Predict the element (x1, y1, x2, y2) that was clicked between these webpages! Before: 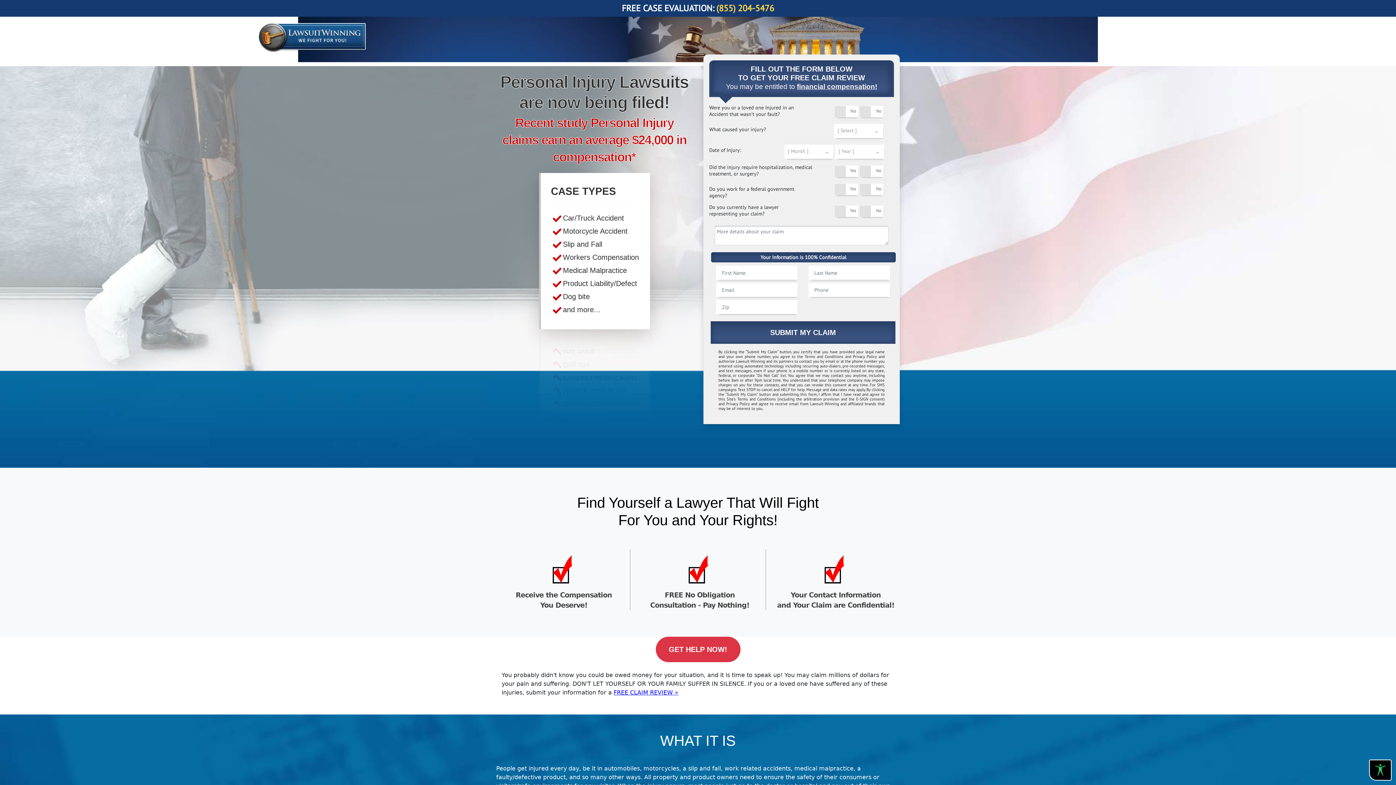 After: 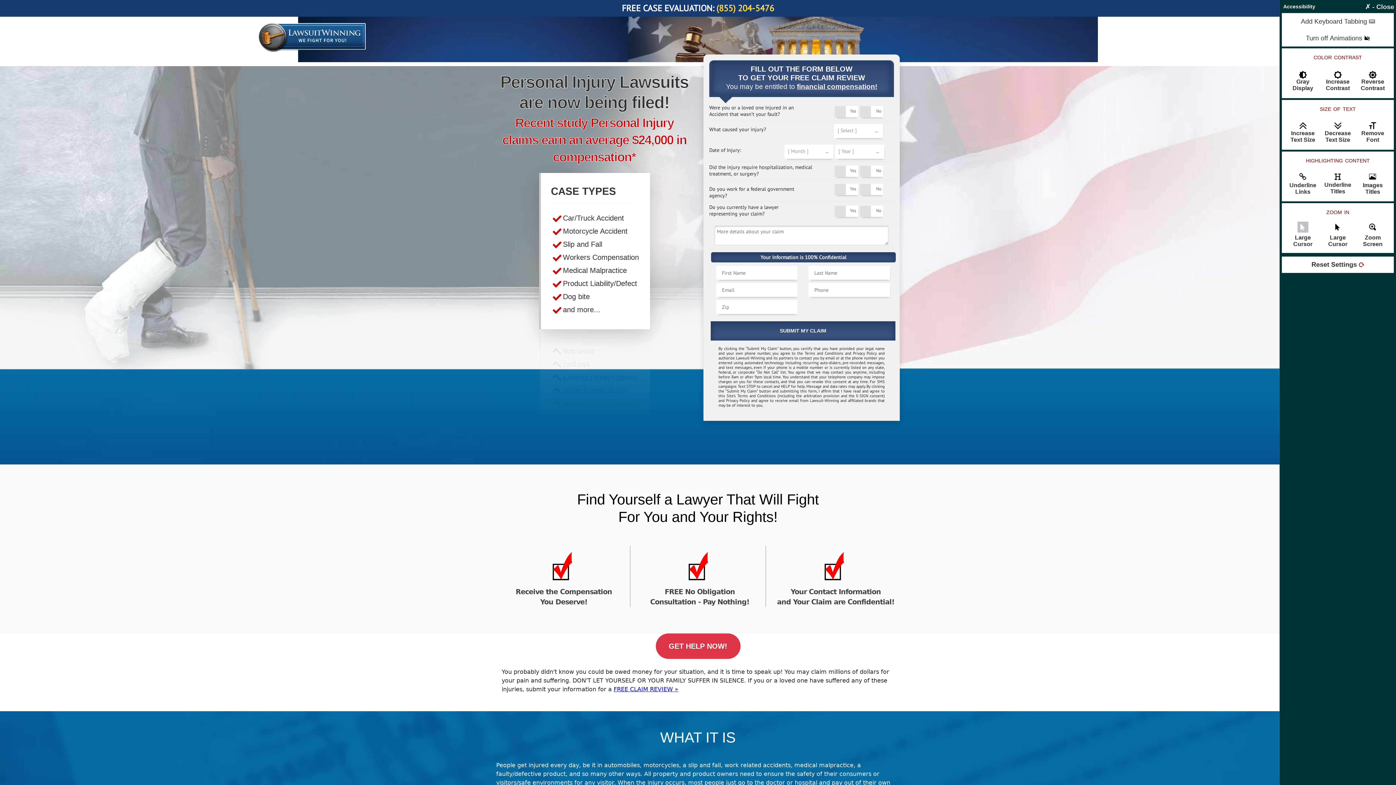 Action: bbox: (1369, 760, 1392, 781)